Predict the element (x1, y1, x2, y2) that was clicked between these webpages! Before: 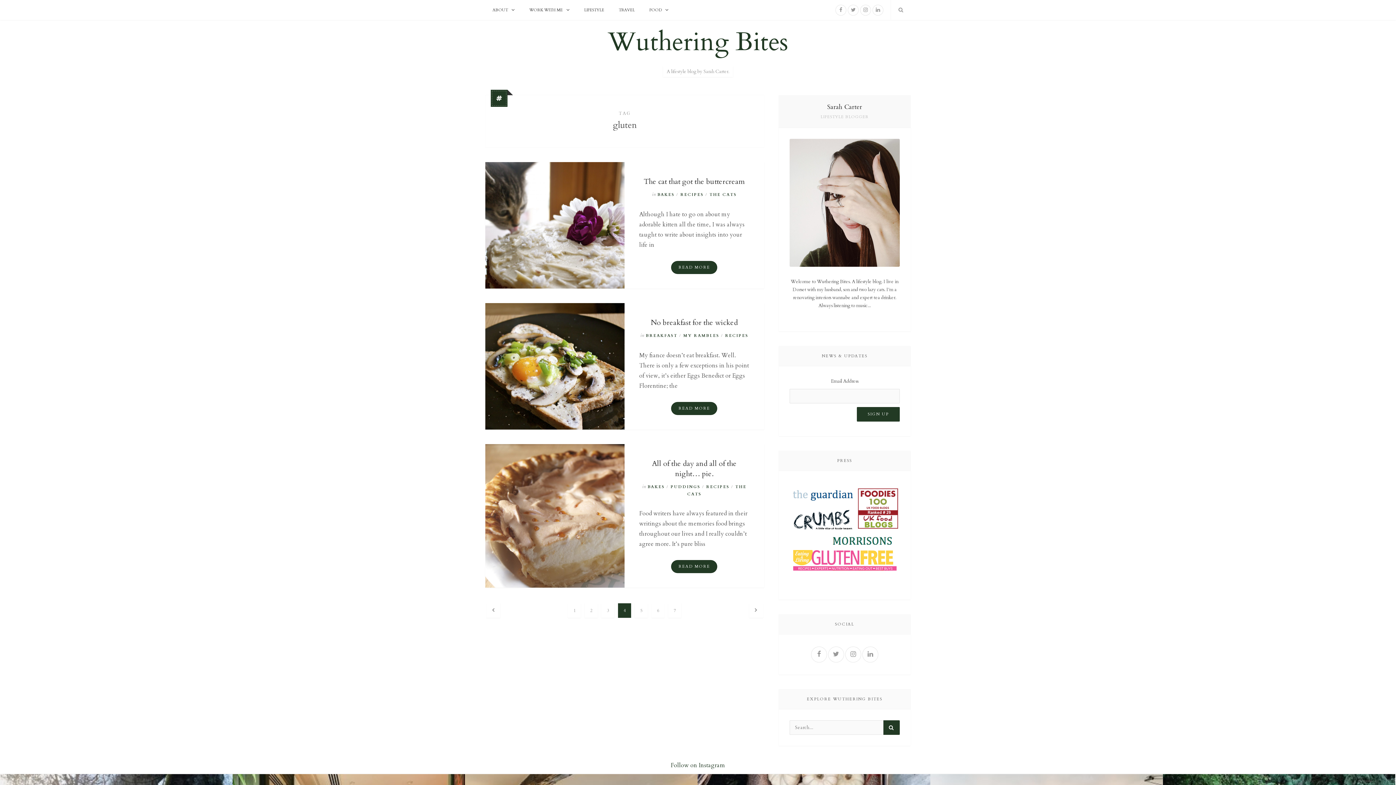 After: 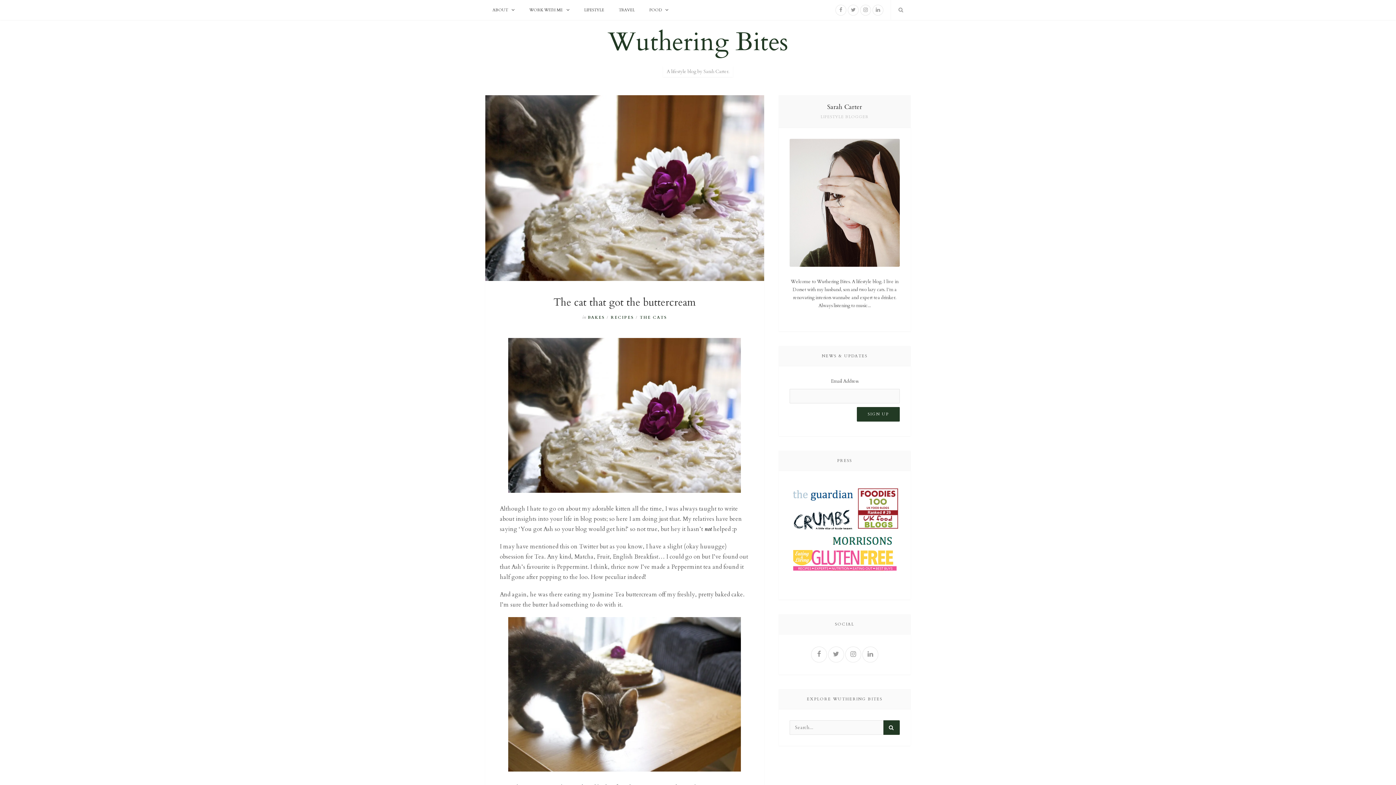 Action: bbox: (485, 162, 624, 288)